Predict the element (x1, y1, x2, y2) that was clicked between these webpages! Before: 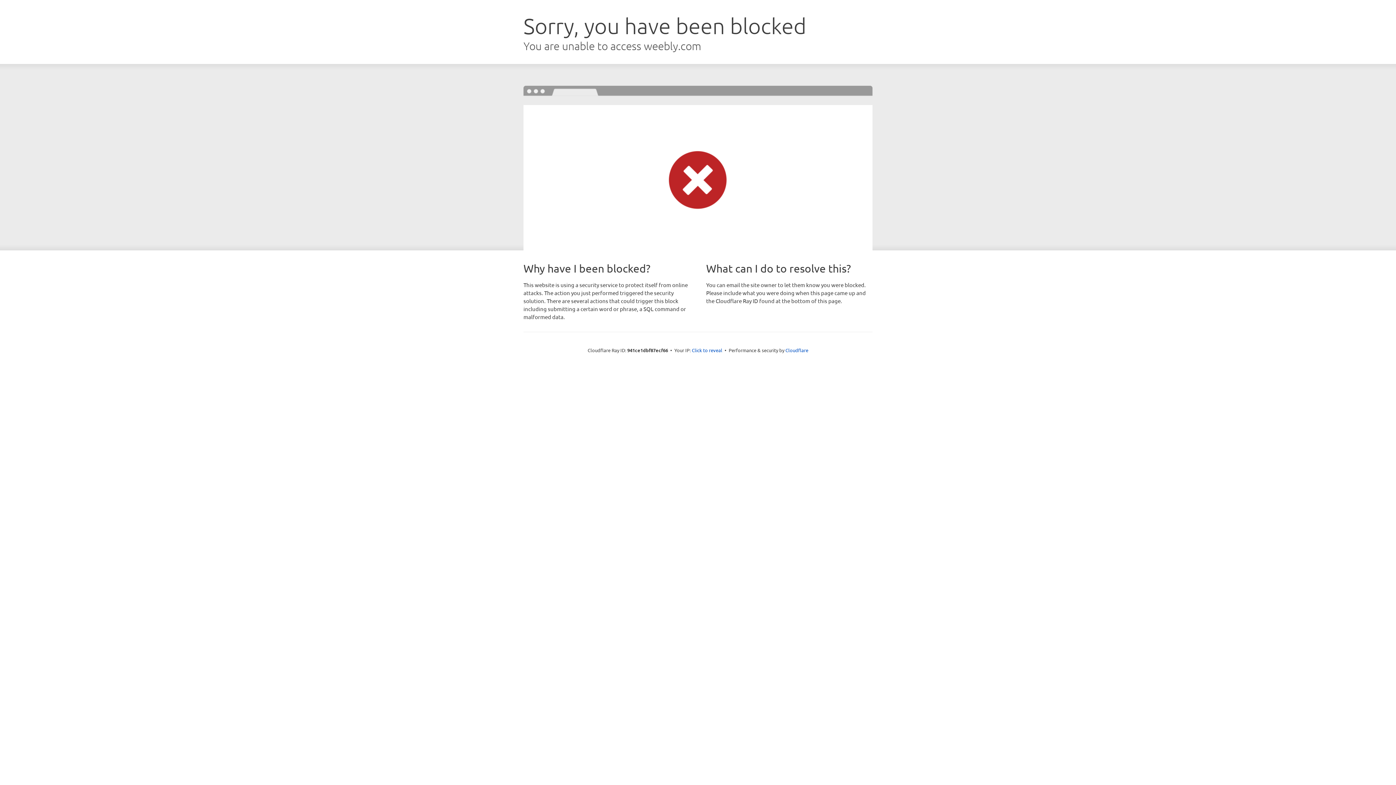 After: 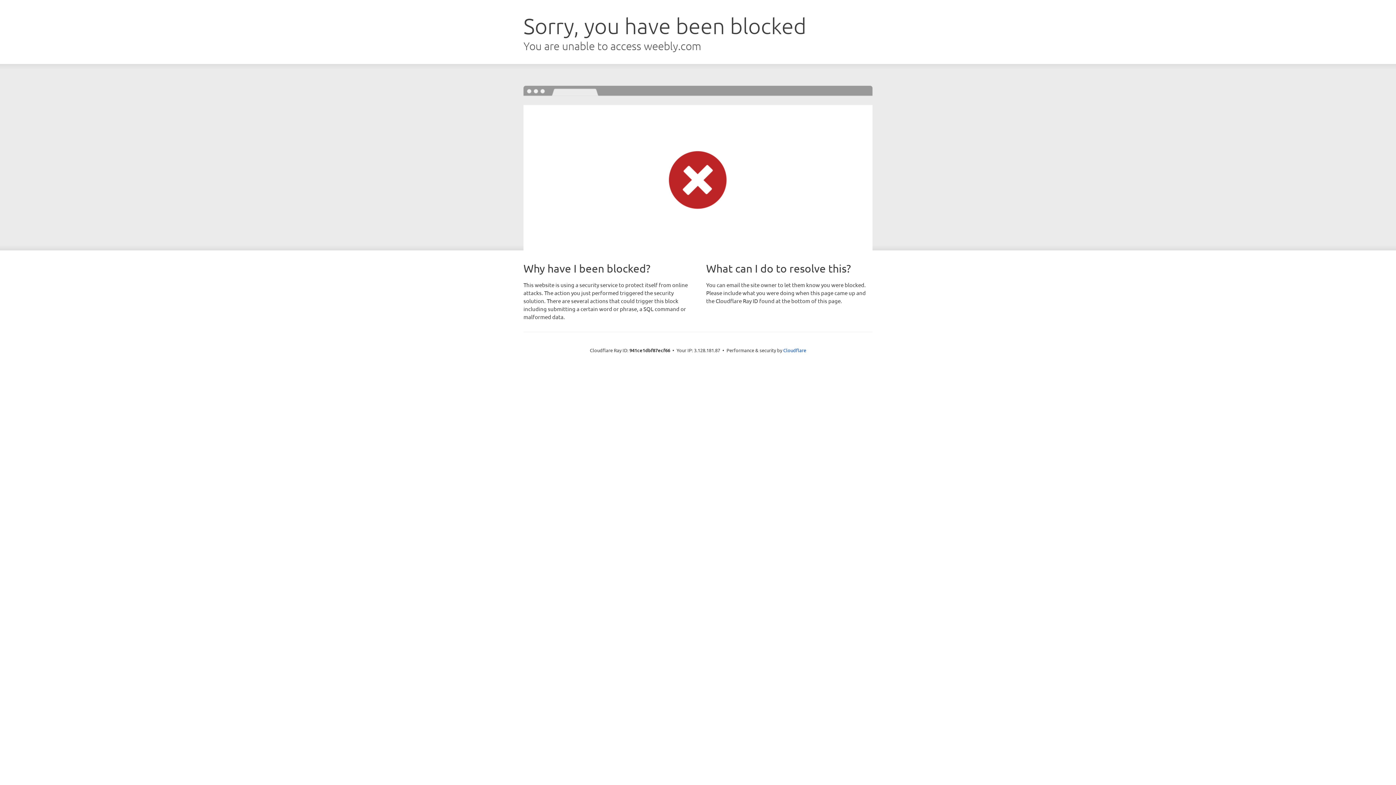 Action: label: Click to reveal bbox: (692, 346, 722, 353)